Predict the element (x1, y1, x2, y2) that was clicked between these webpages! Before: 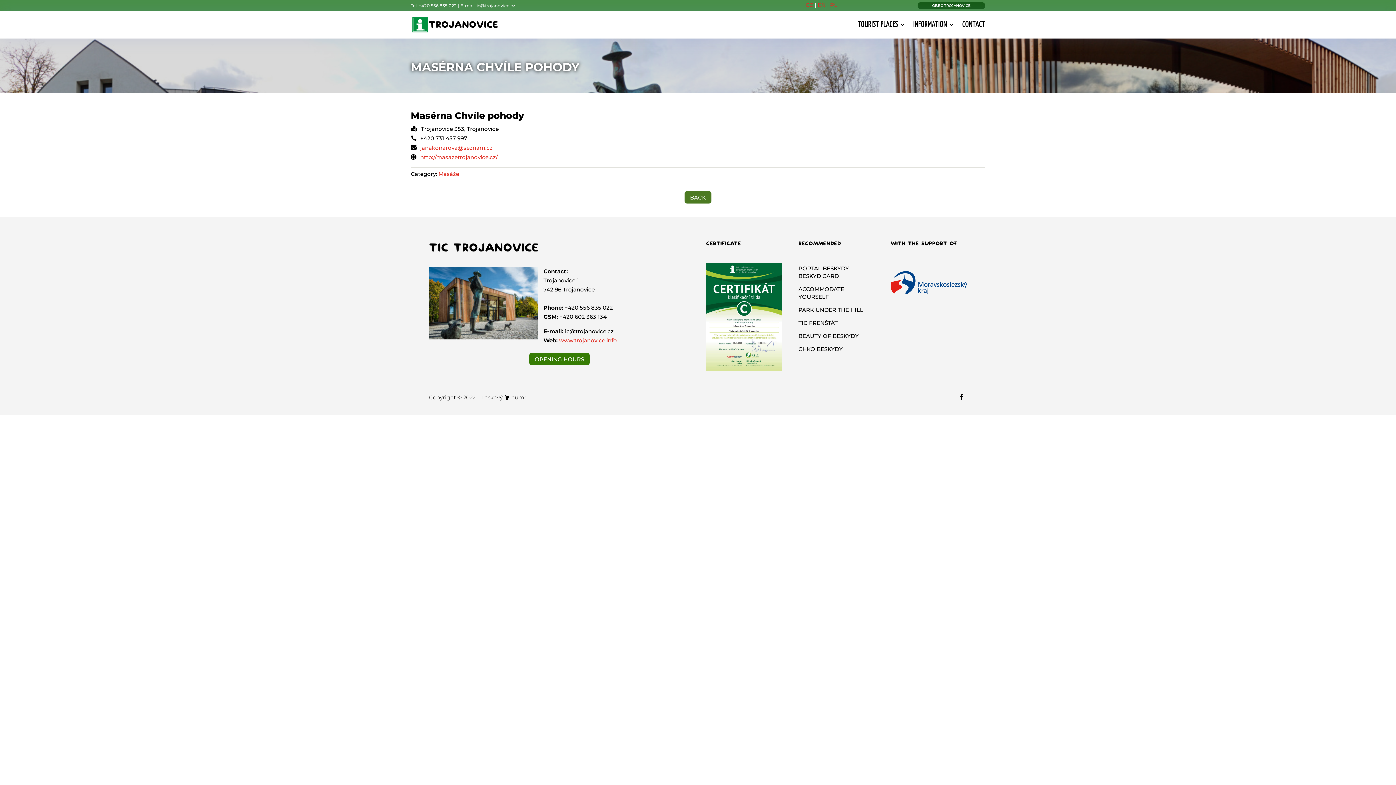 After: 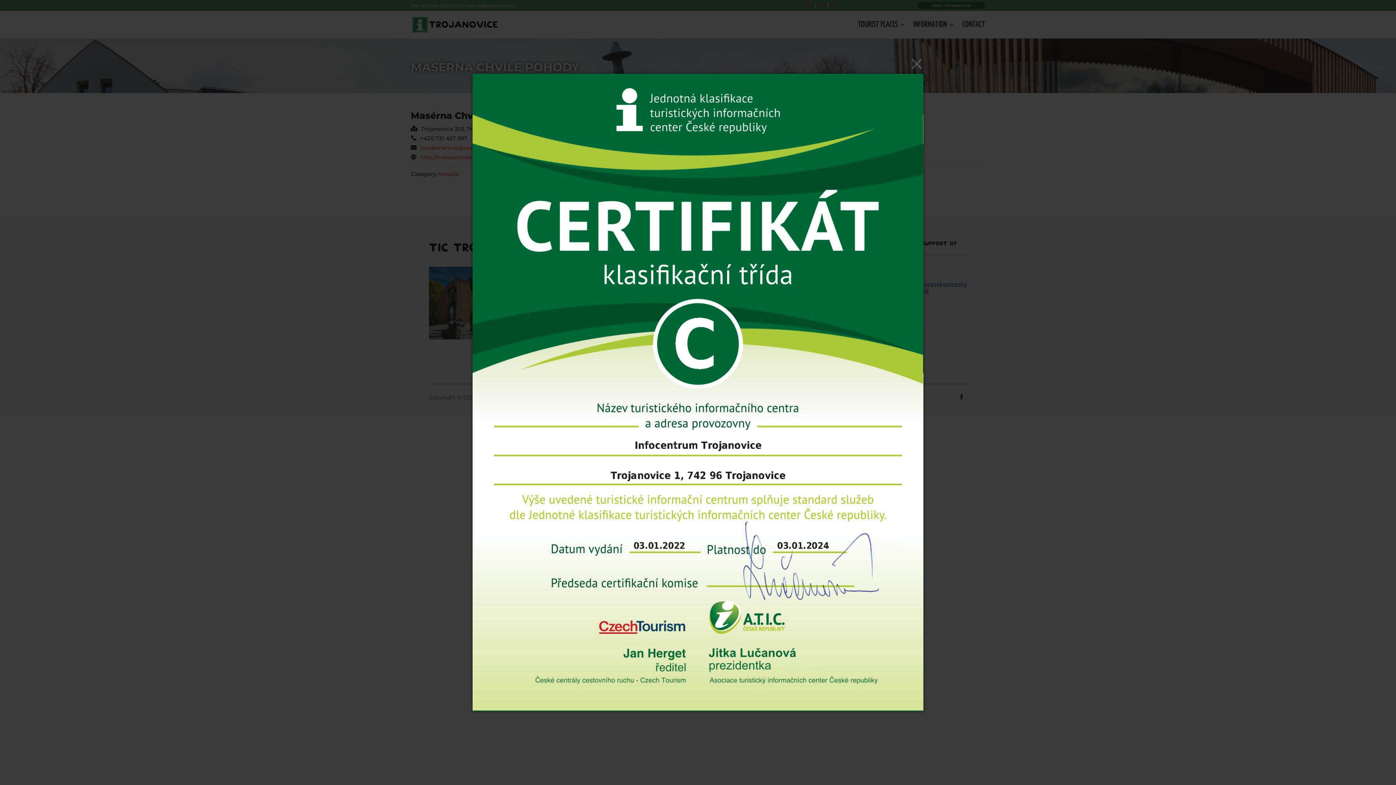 Action: bbox: (706, 365, 782, 372)